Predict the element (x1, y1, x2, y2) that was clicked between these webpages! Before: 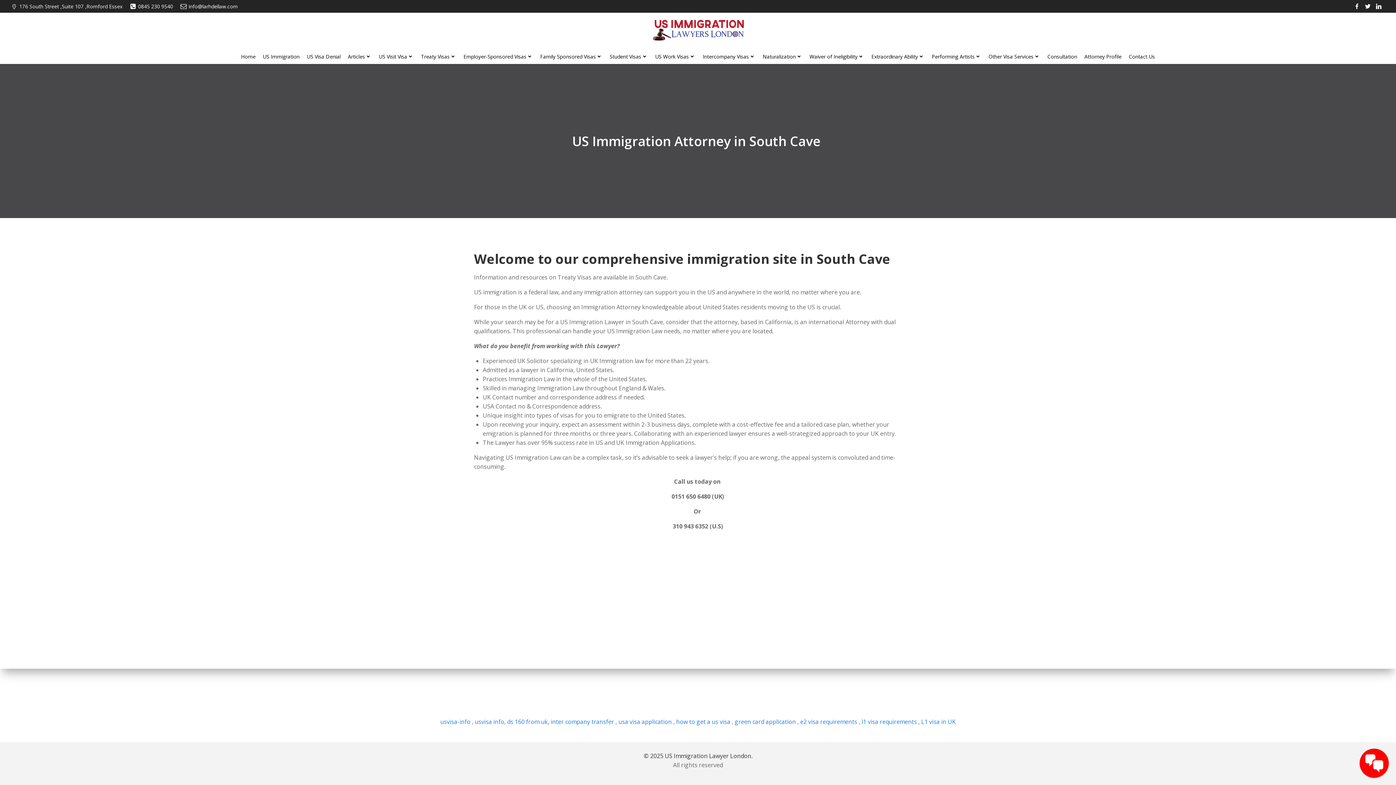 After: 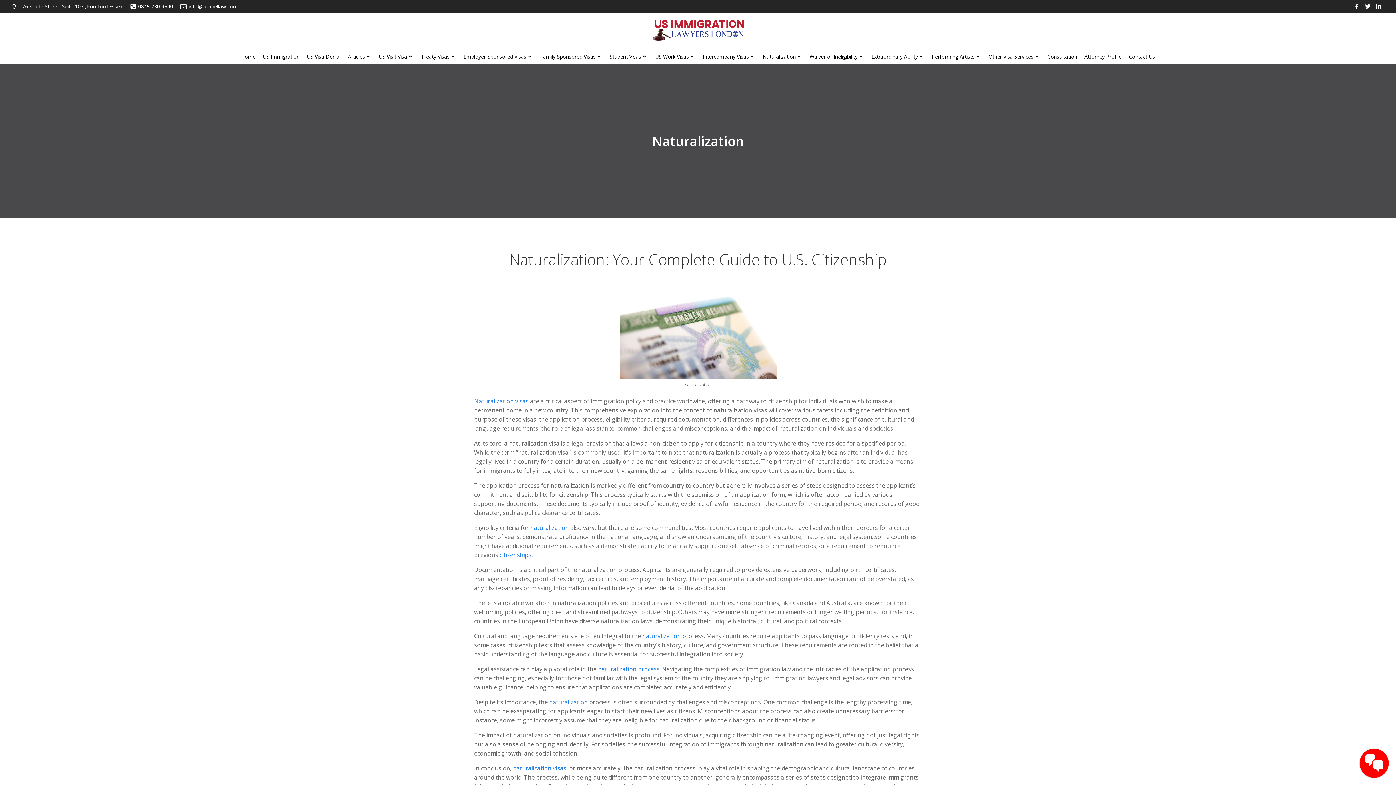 Action: label: Naturalization bbox: (762, 52, 802, 60)